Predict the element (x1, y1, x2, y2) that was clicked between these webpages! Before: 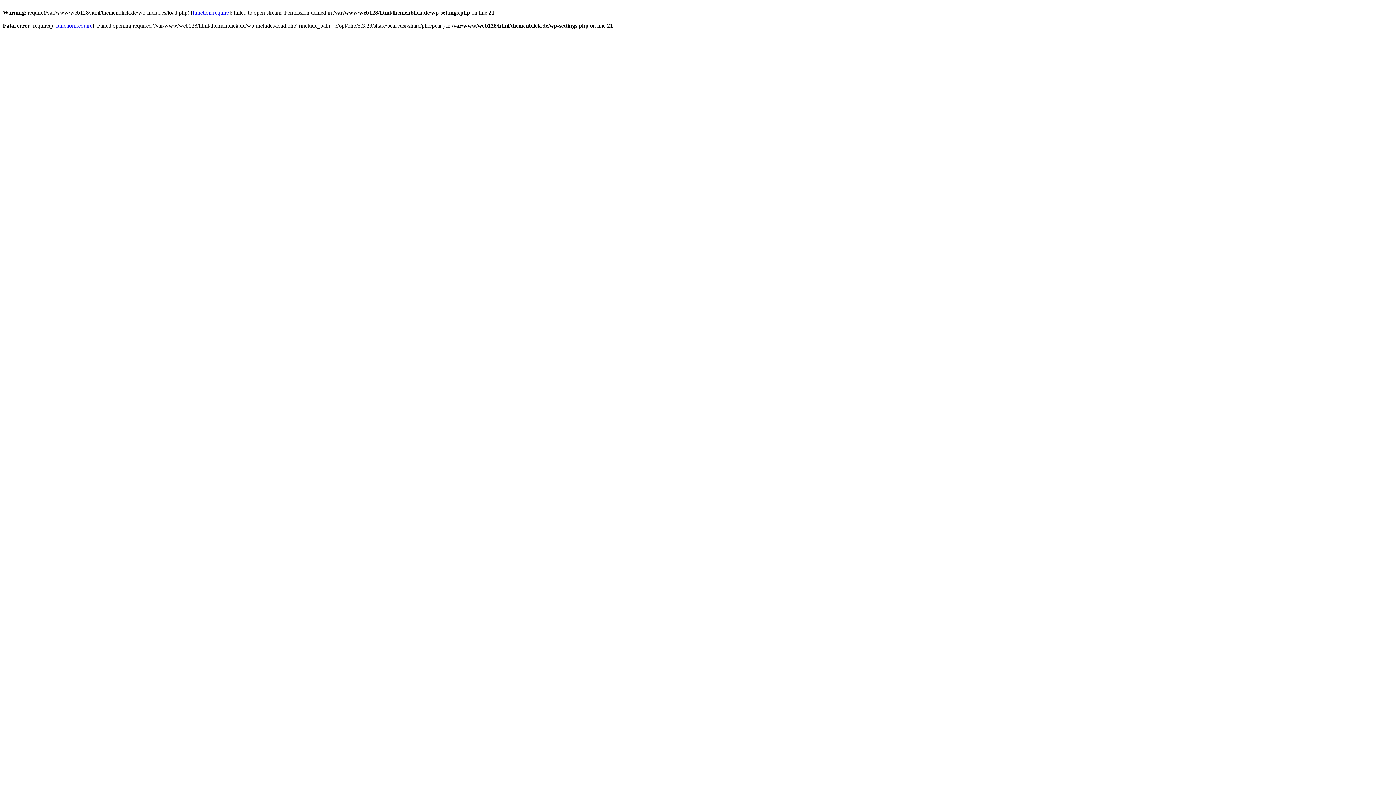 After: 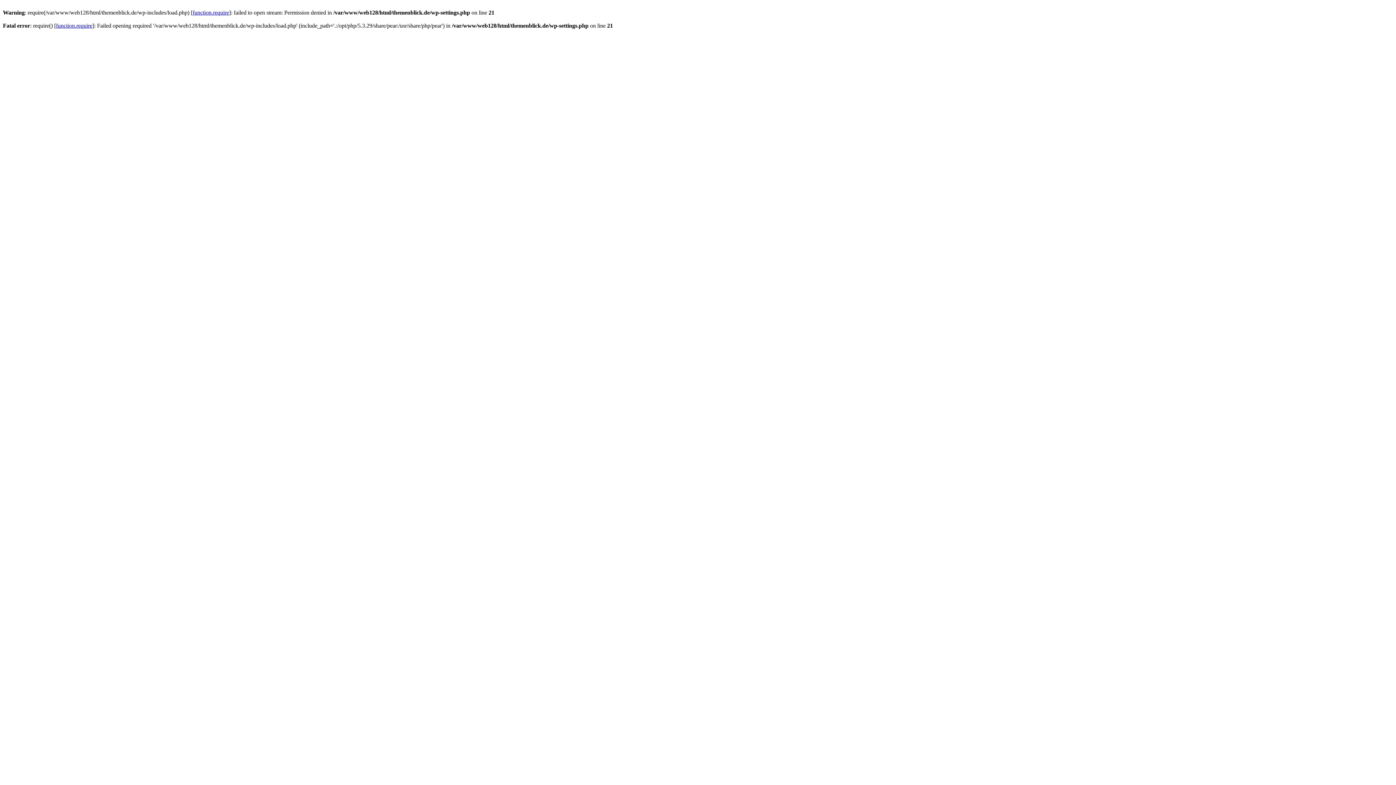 Action: bbox: (192, 9, 229, 15) label: function.require